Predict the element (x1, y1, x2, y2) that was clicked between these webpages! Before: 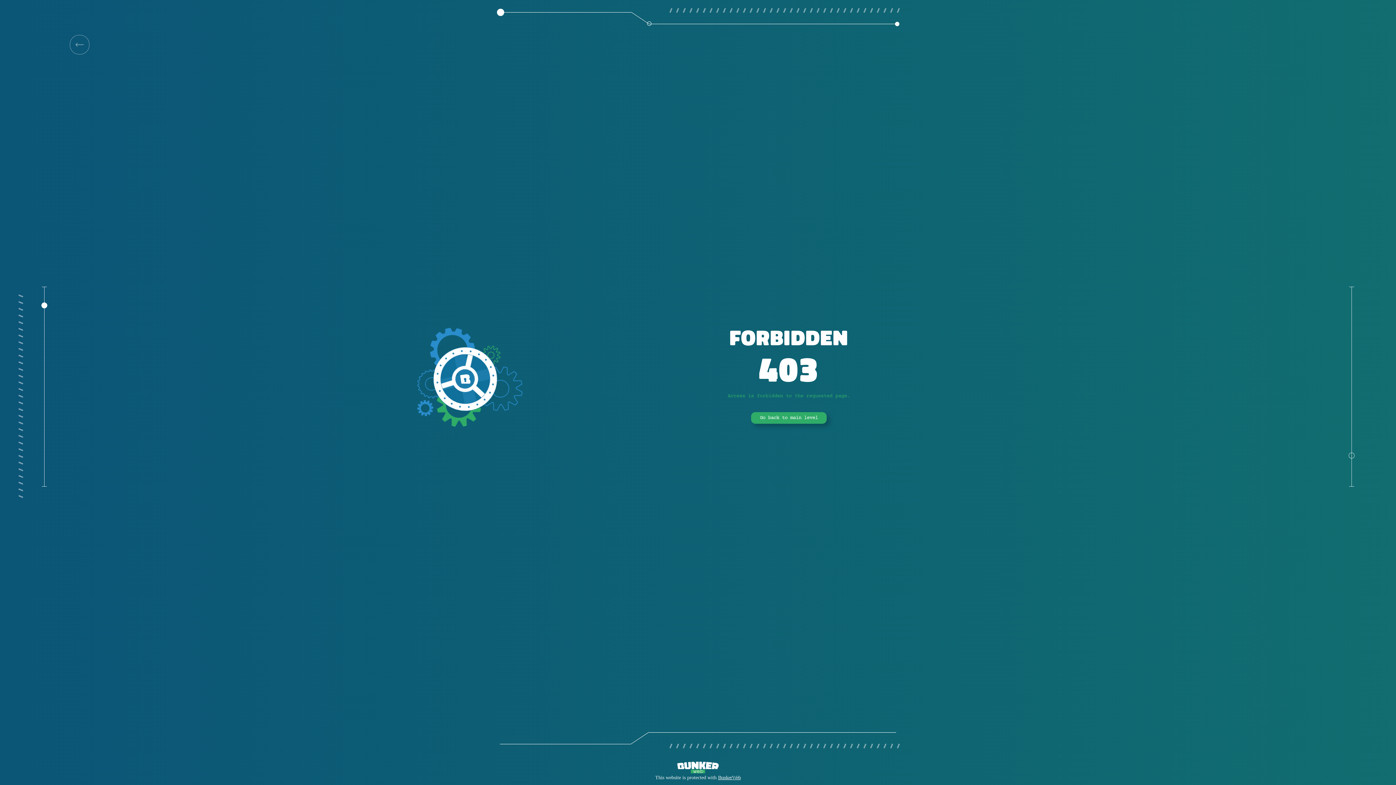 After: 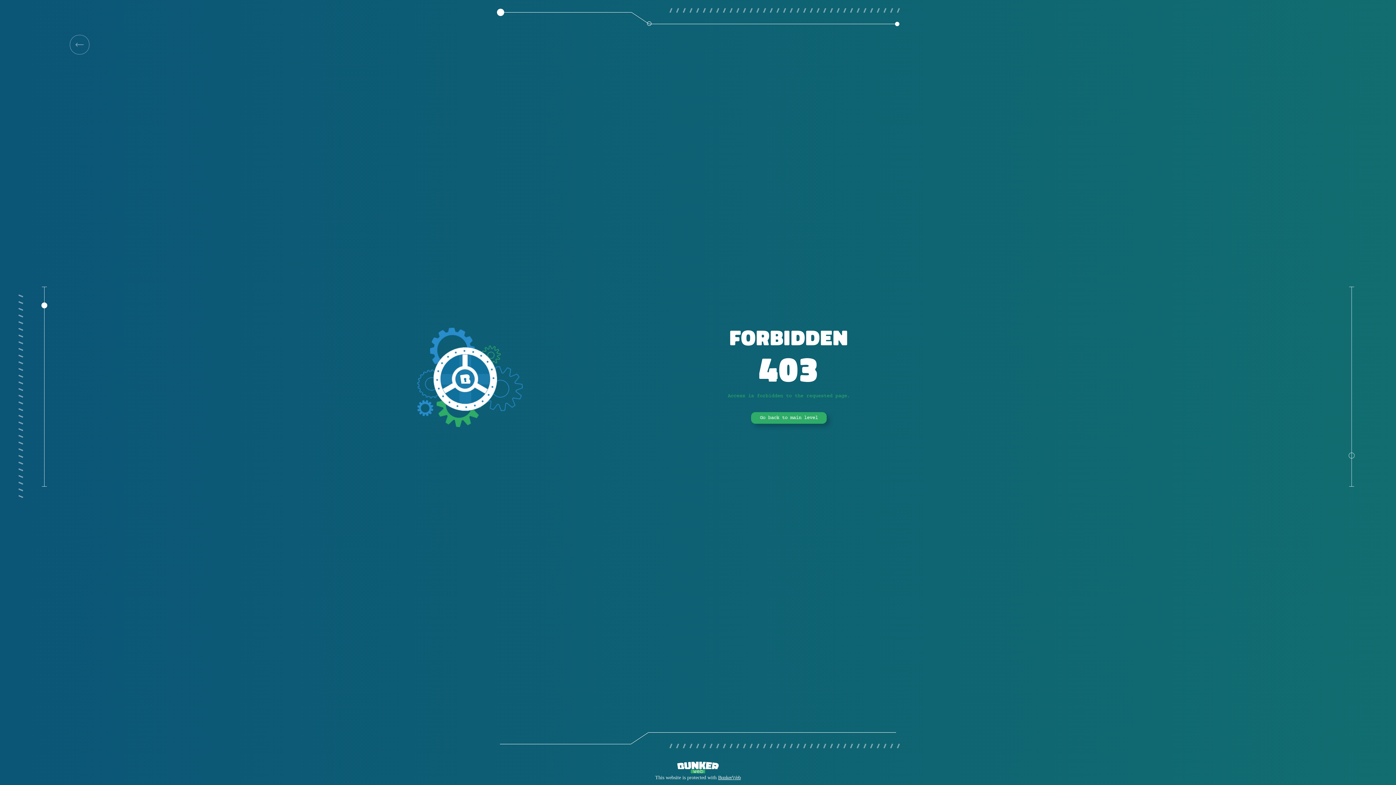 Action: bbox: (751, 412, 826, 424) label: Go back to main level